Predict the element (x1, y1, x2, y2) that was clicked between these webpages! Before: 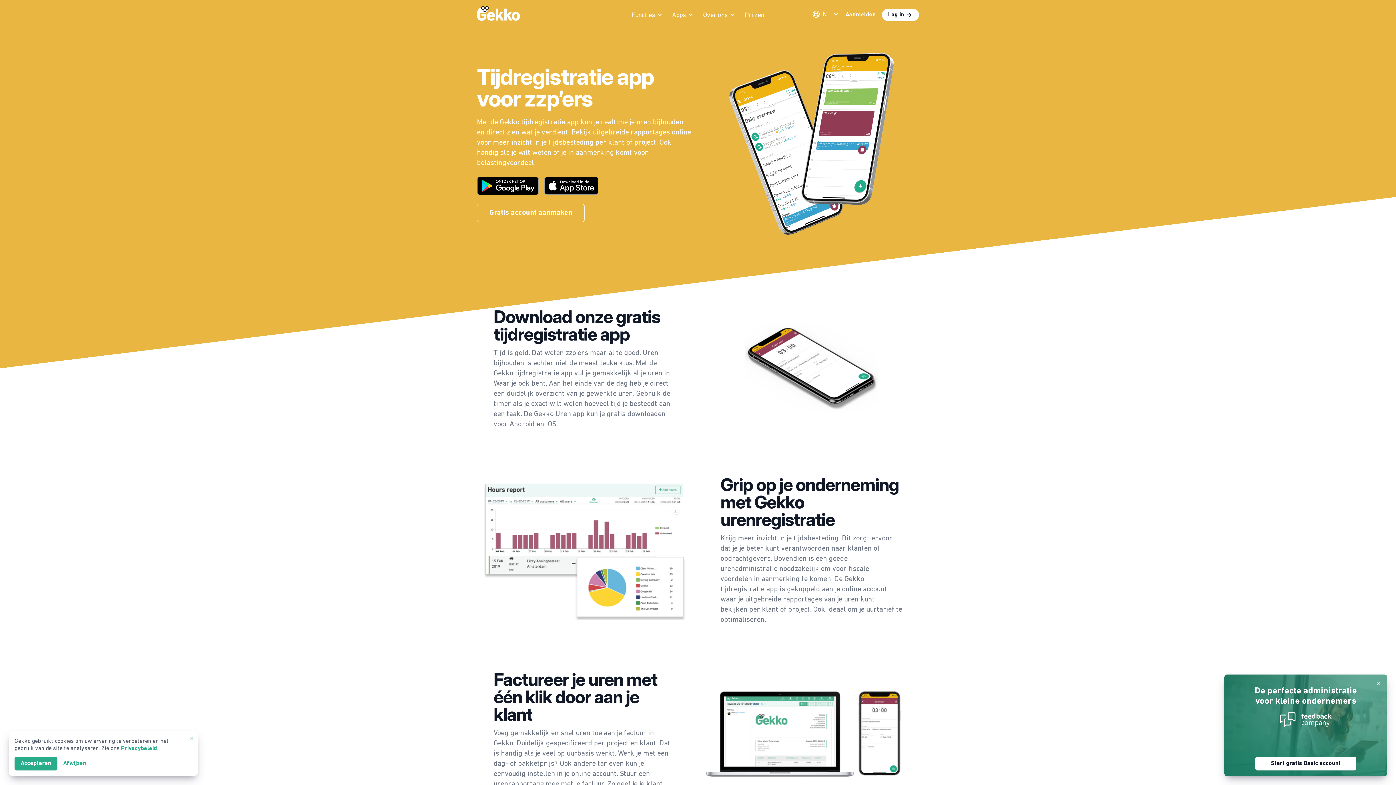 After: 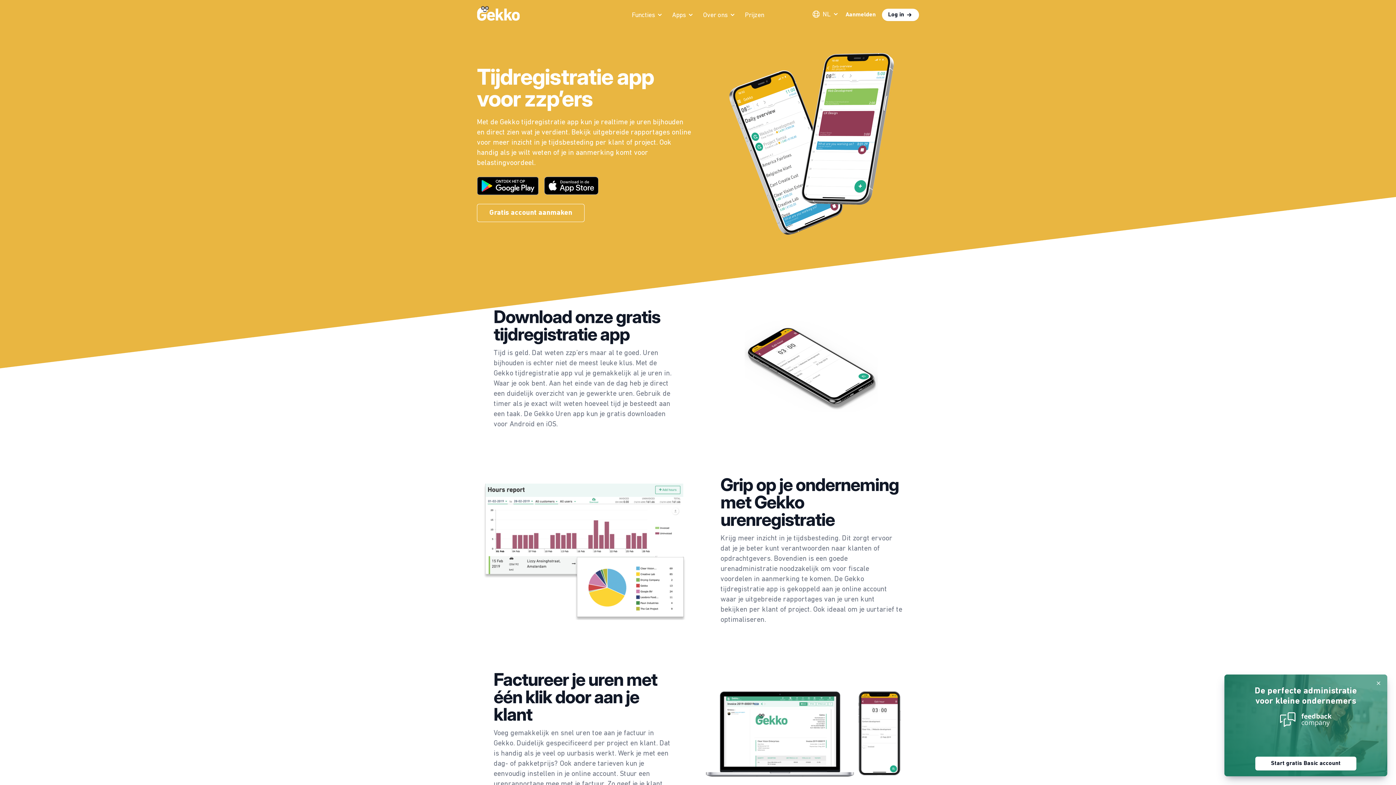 Action: bbox: (186, 733, 197, 744) label: Negeren